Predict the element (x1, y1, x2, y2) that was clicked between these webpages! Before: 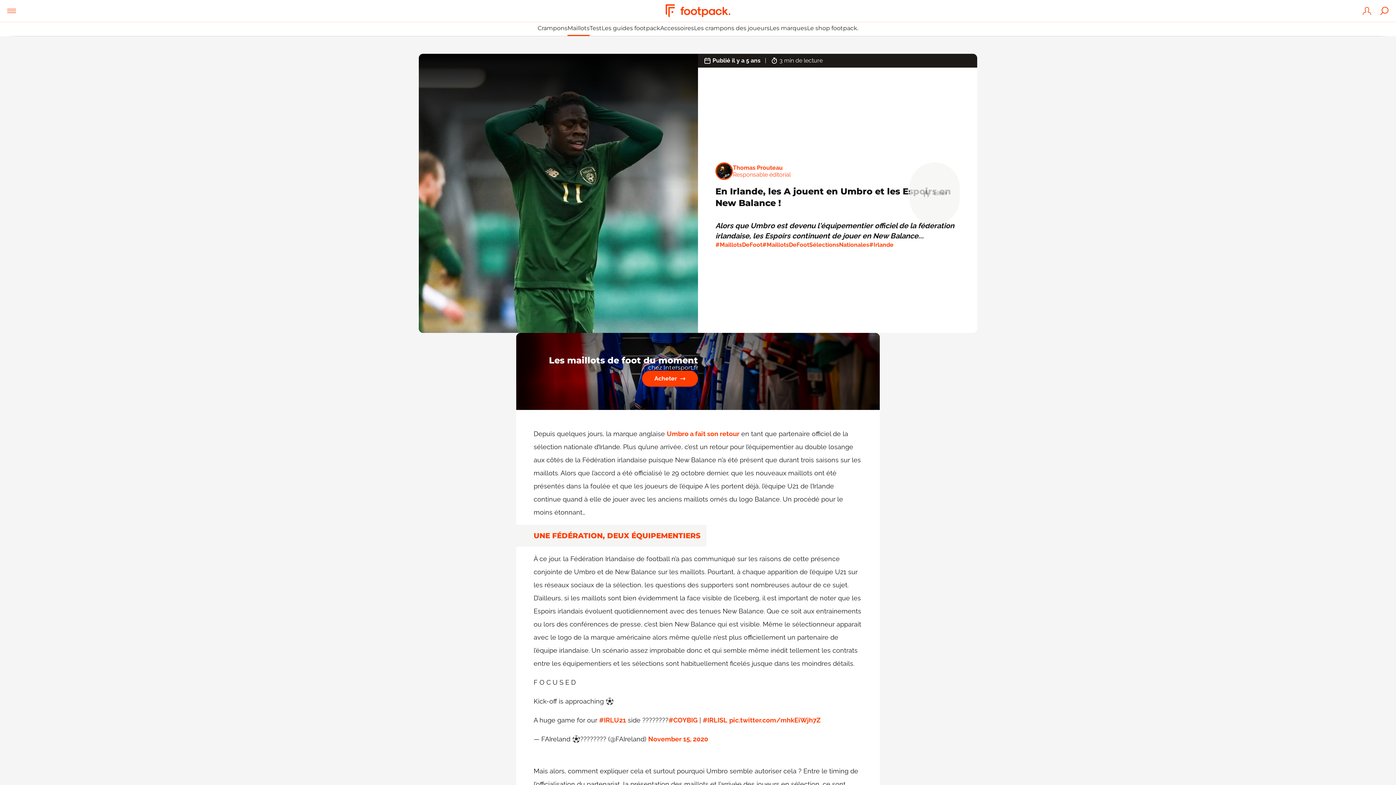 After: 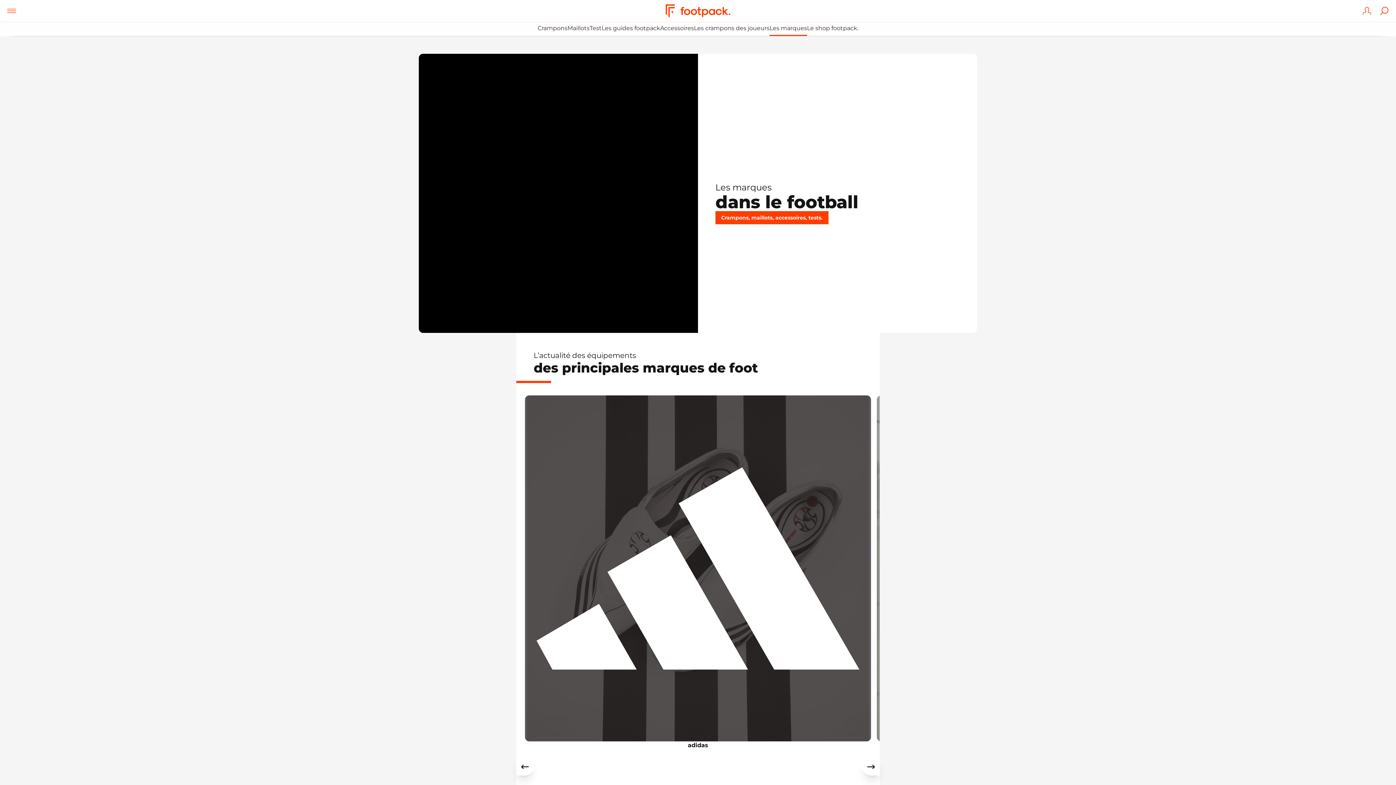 Action: label: Les marques bbox: (769, 21, 807, 36)